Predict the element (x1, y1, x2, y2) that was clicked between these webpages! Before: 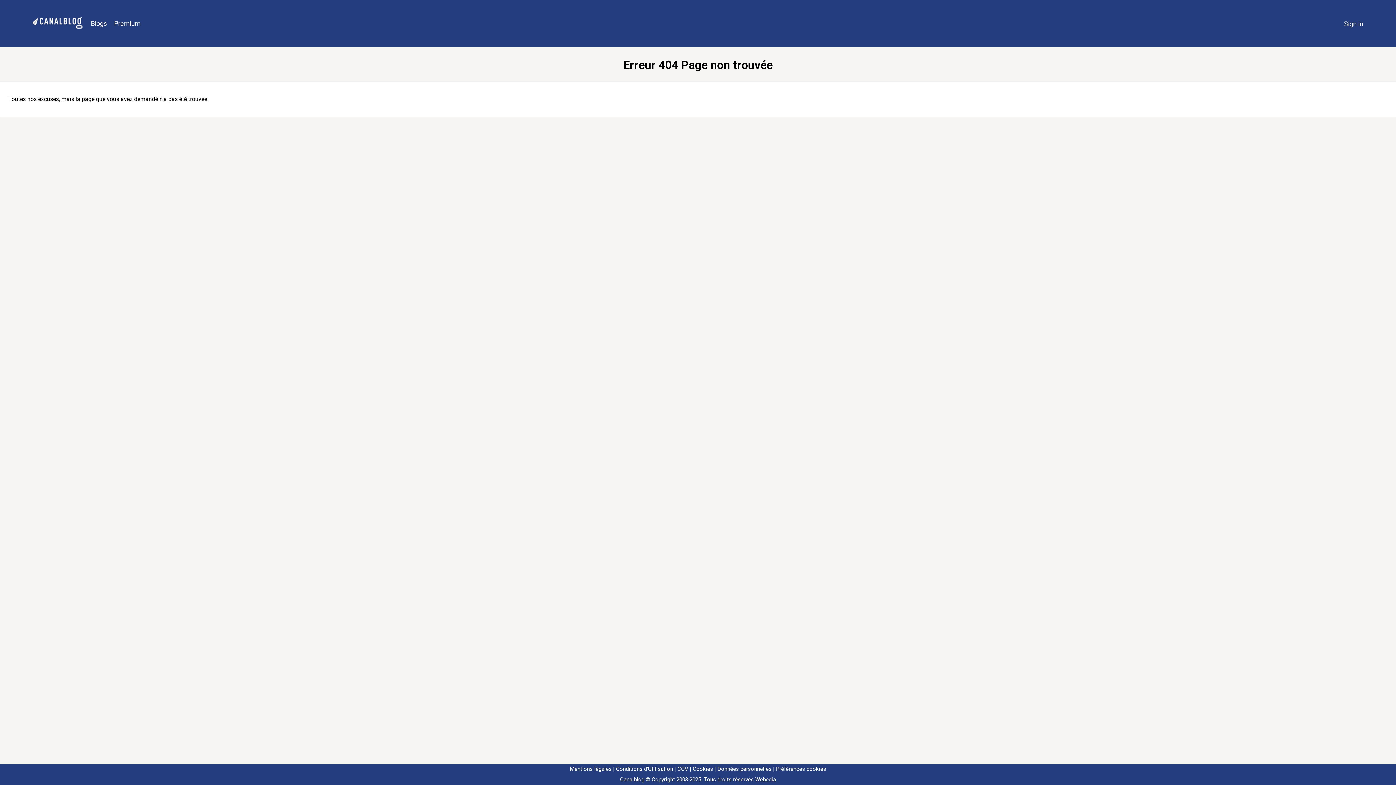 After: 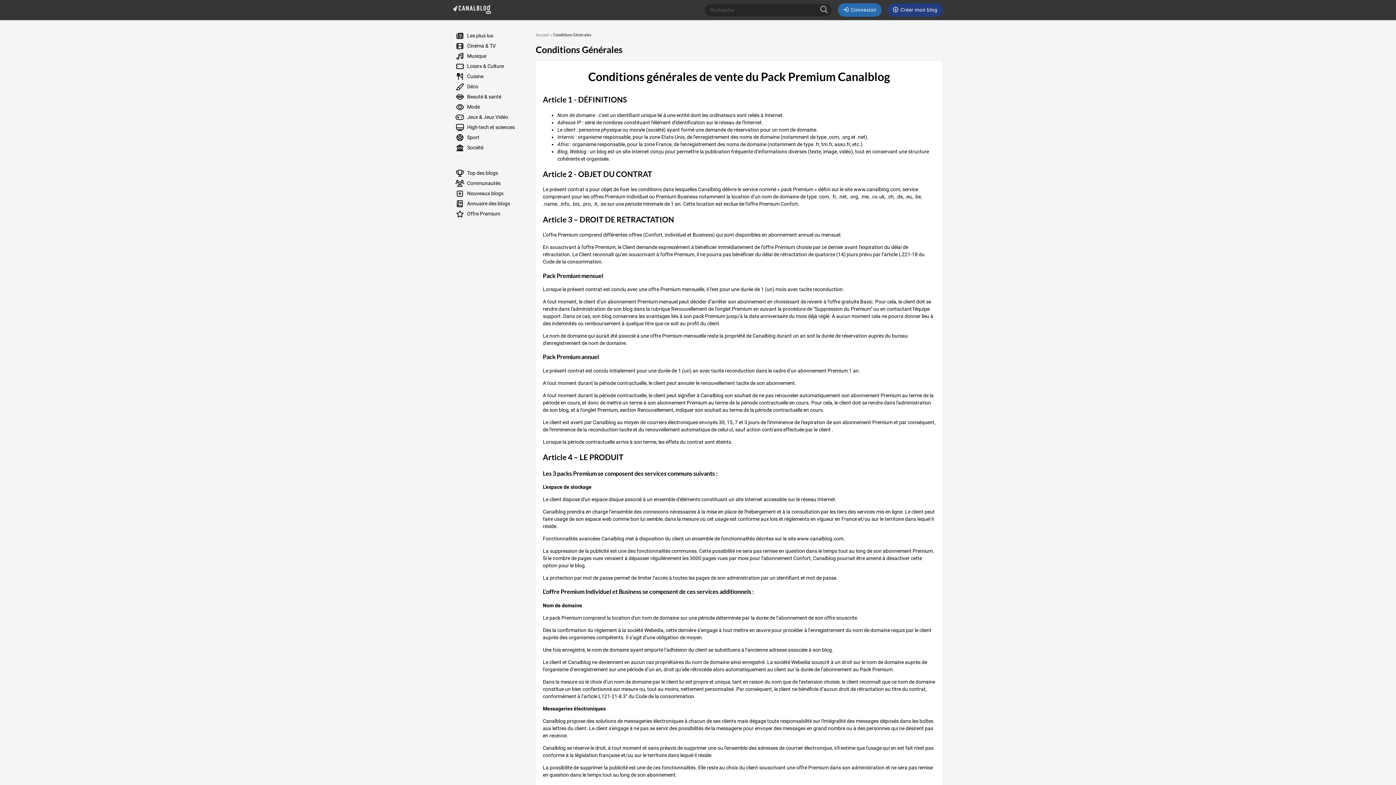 Action: label: CGV bbox: (674, 766, 688, 772)